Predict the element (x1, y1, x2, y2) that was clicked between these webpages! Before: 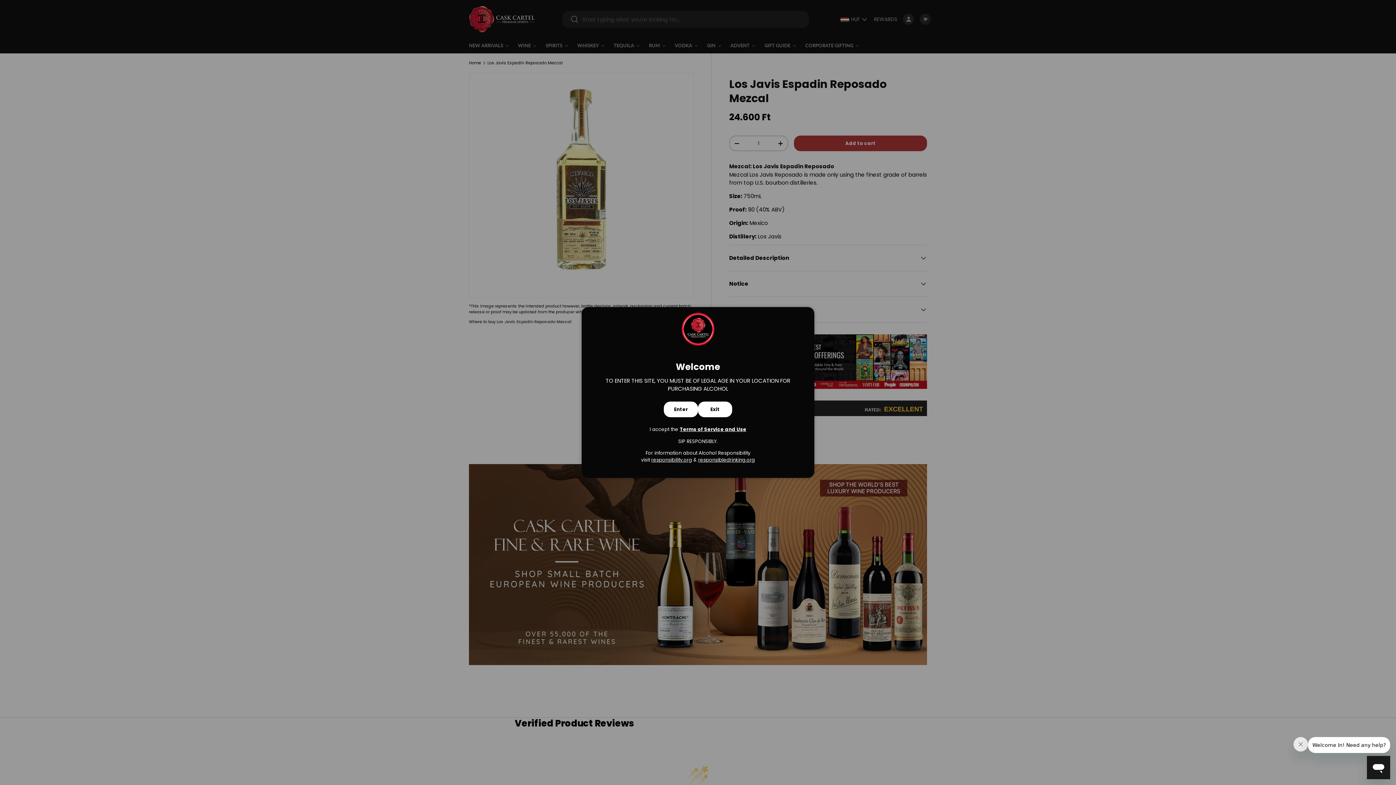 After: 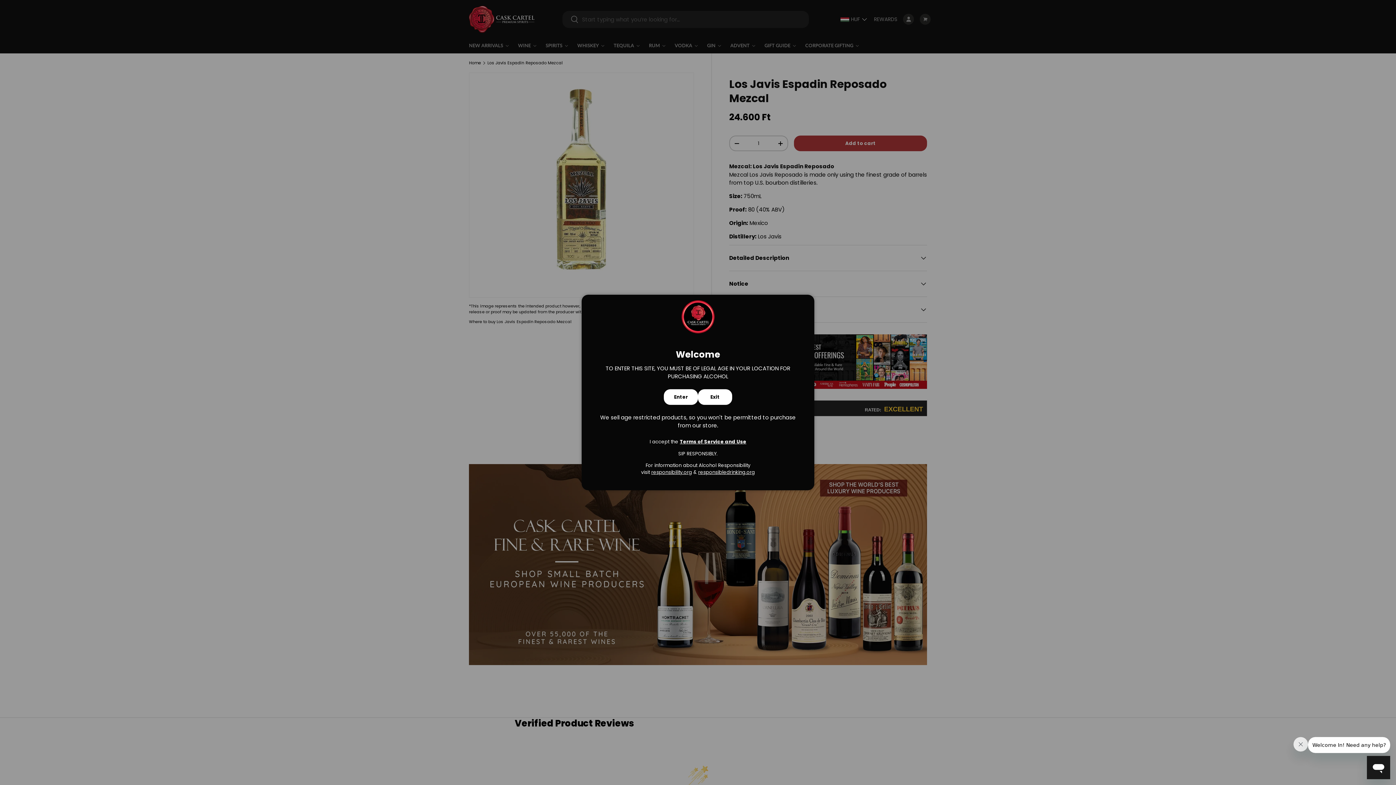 Action: bbox: (698, 401, 732, 417) label: Exit